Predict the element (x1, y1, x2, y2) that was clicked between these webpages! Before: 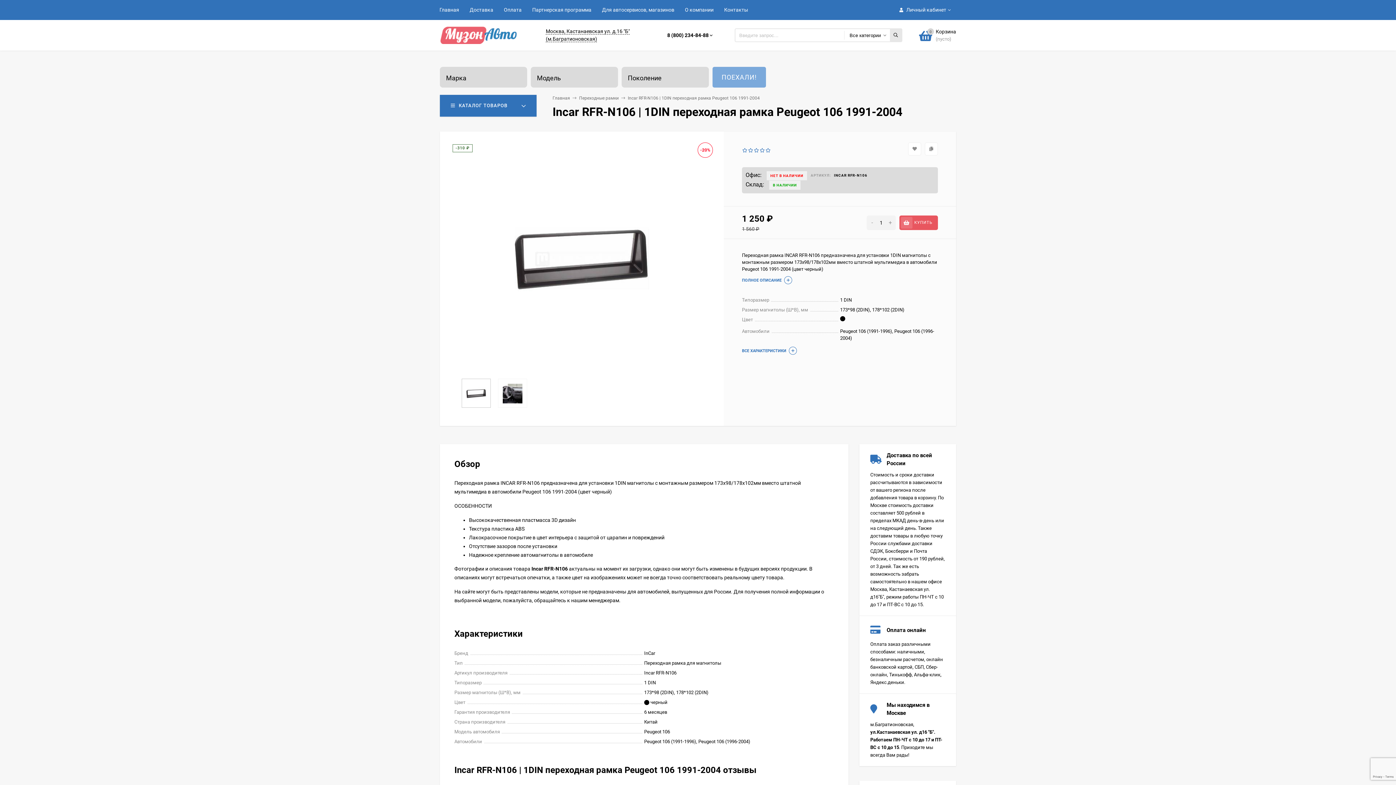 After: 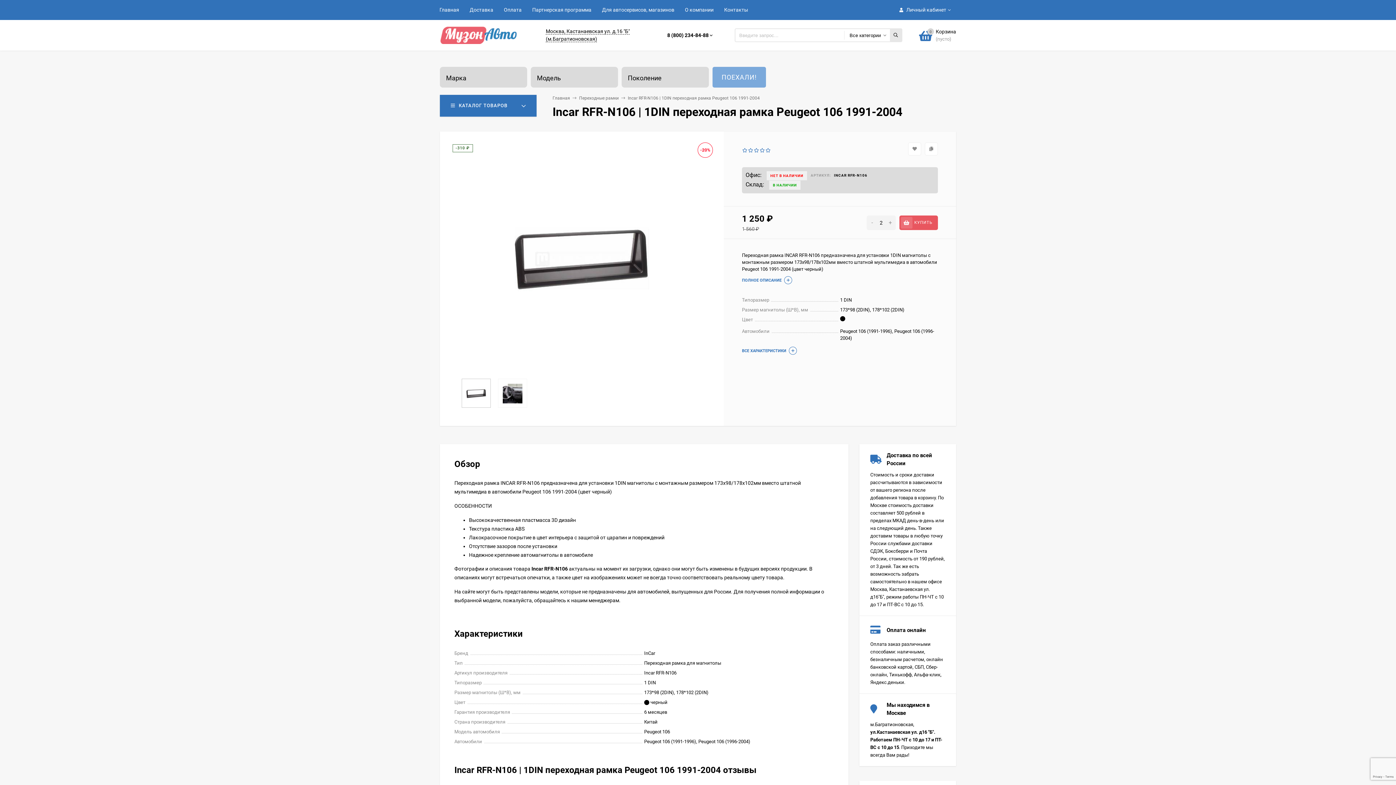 Action: label: + bbox: (885, 215, 896, 230)